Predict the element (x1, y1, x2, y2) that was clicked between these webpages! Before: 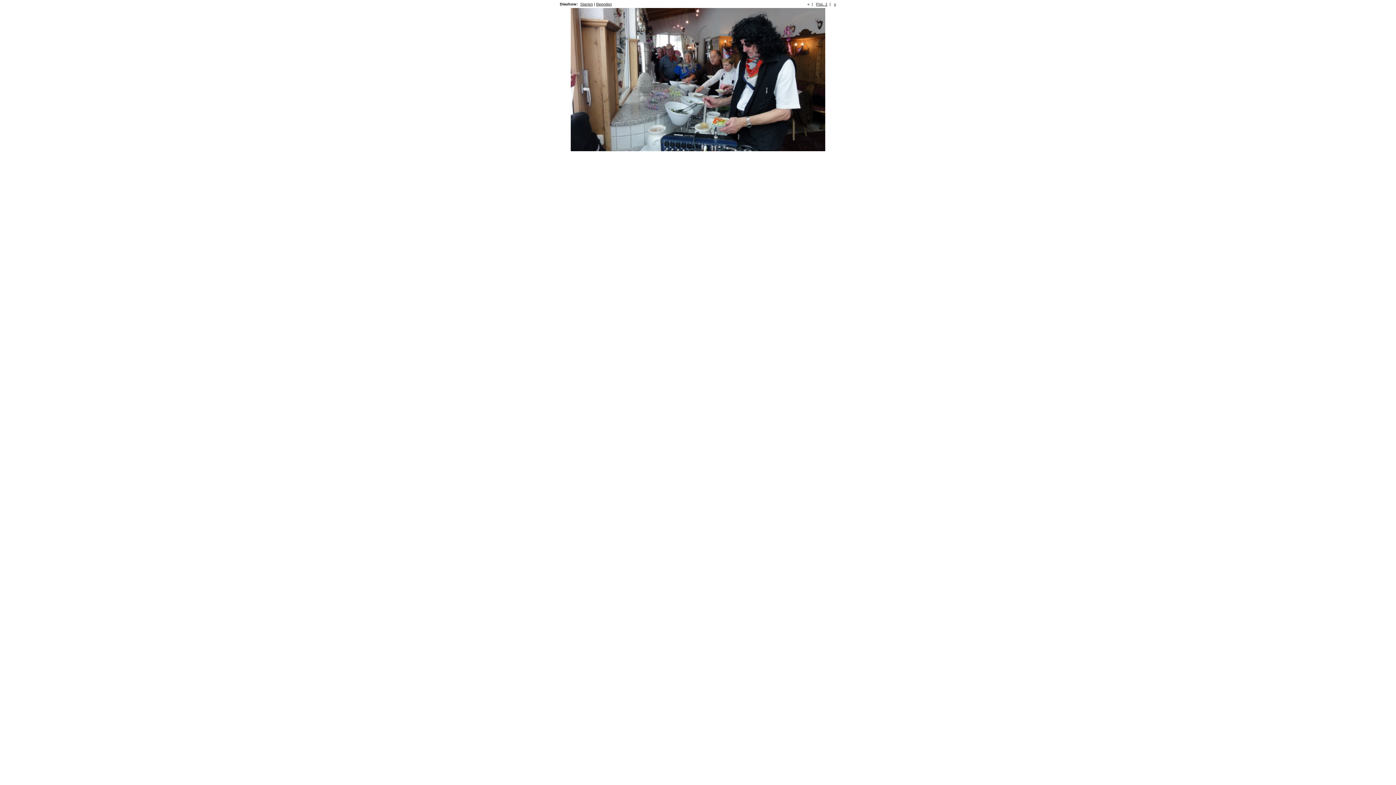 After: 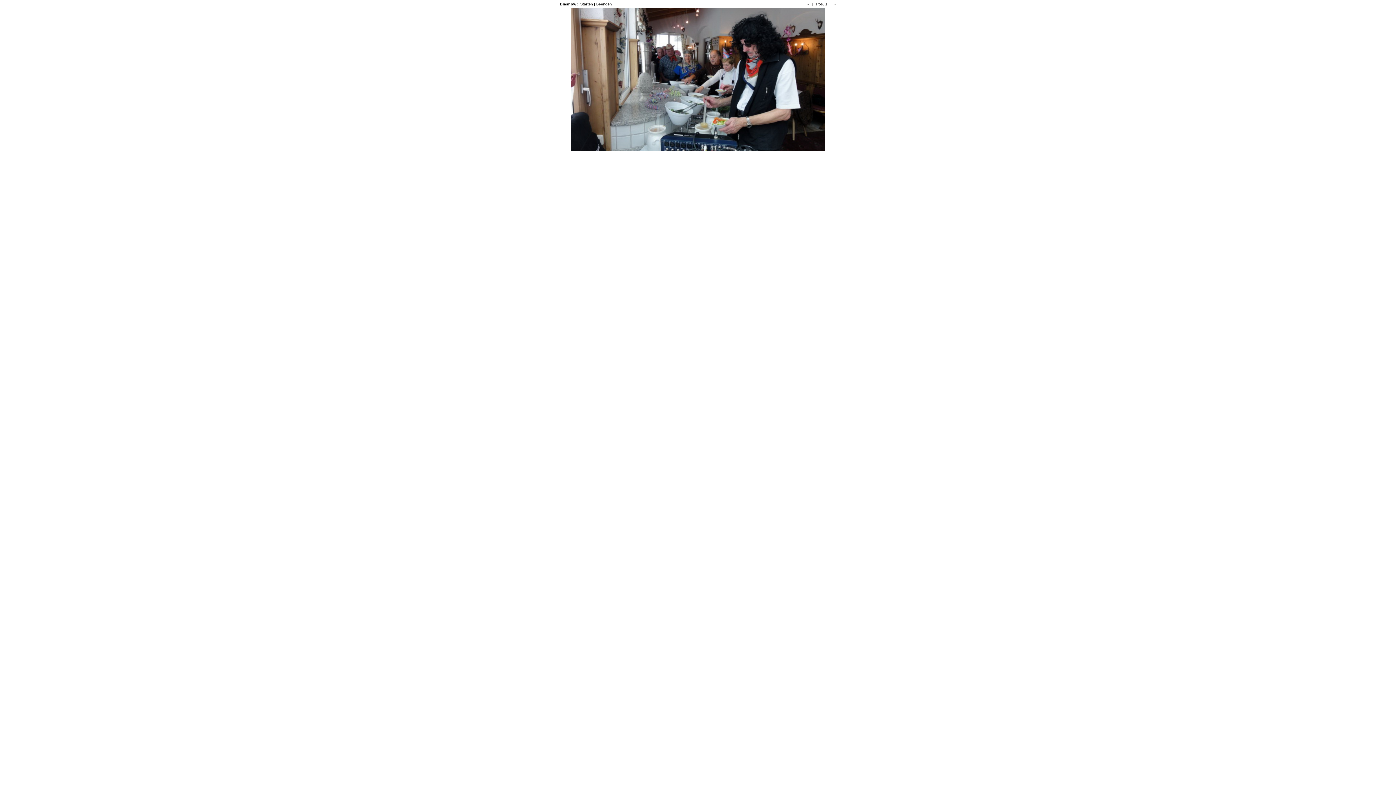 Action: bbox: (596, 1, 612, 6) label: Beenden